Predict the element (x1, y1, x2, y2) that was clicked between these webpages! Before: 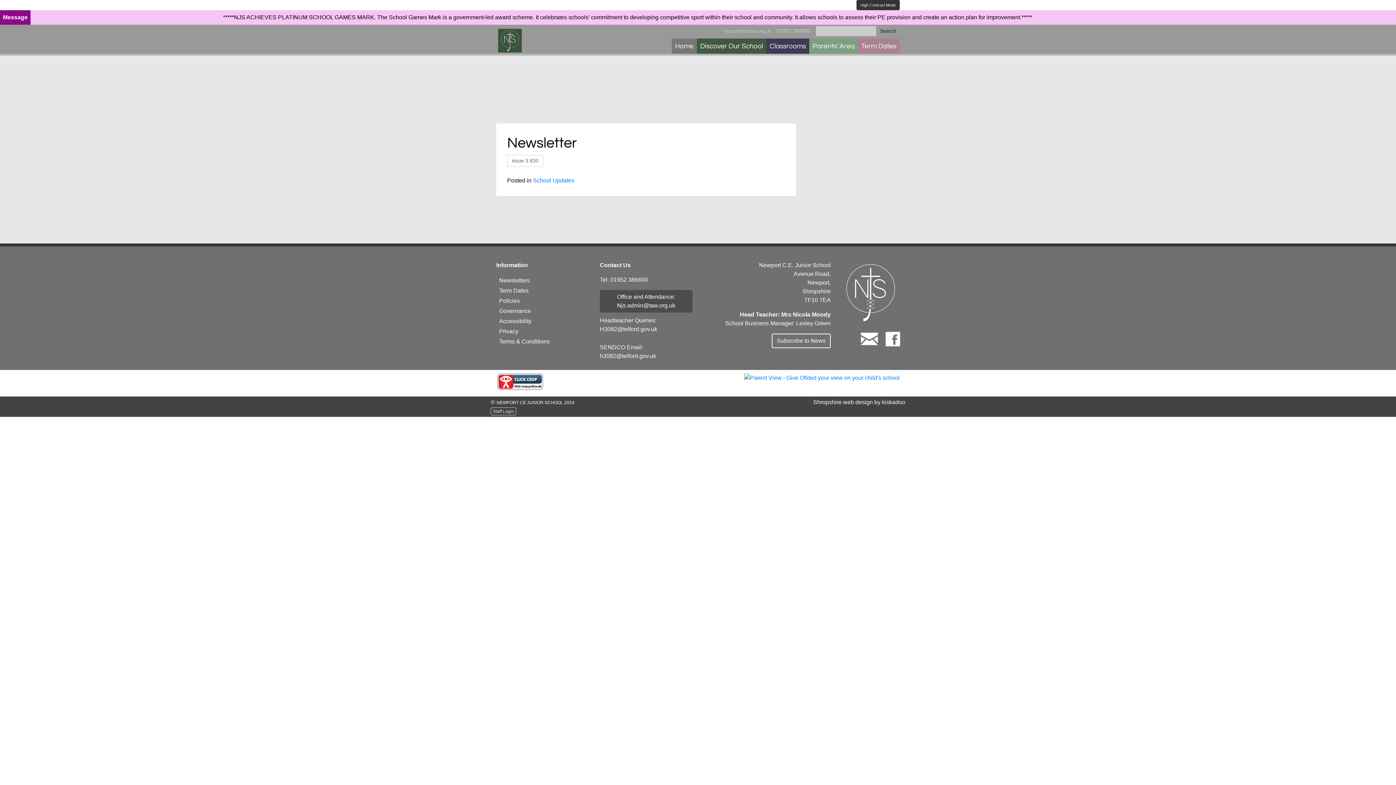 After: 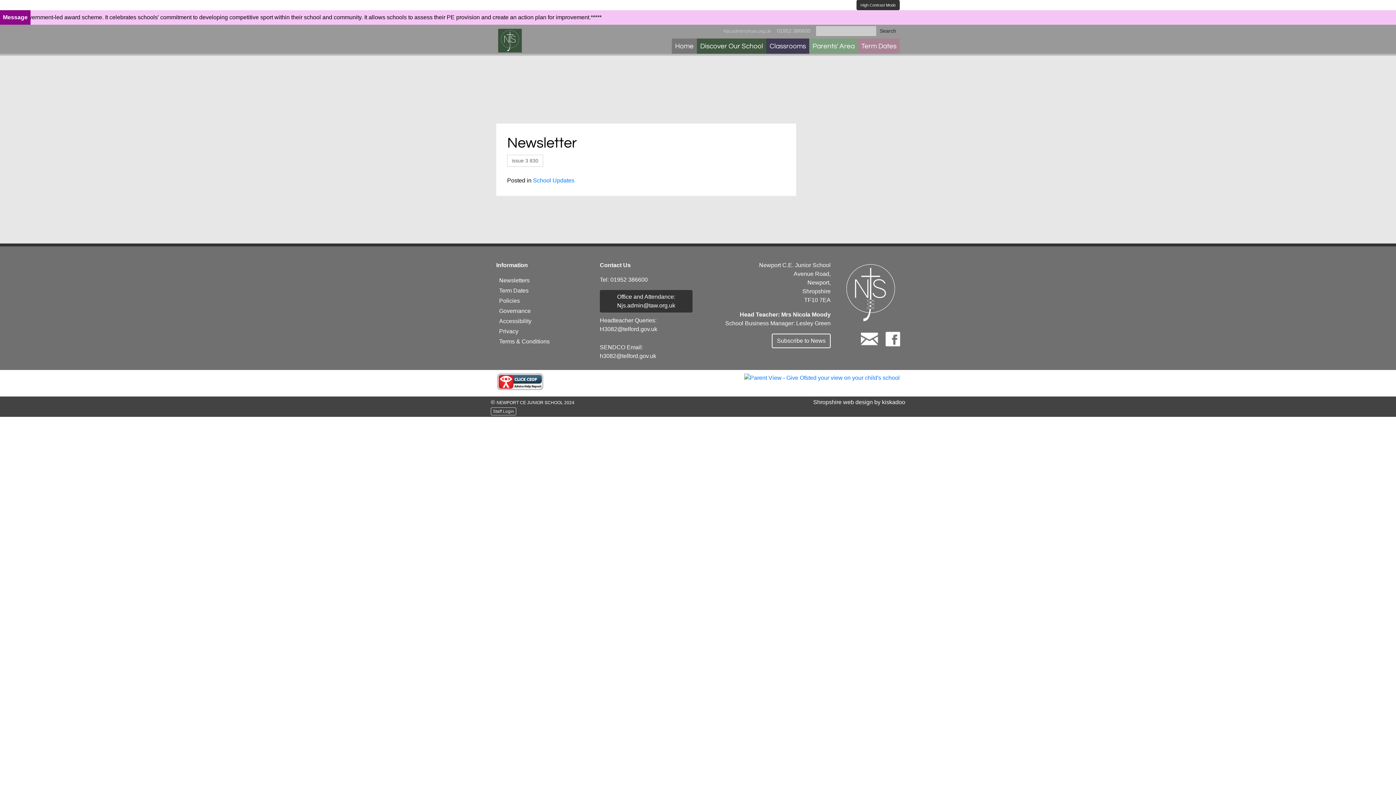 Action: bbox: (600, 290, 692, 312) label: Office and Attendance: Njs.admin@taw.org.uk